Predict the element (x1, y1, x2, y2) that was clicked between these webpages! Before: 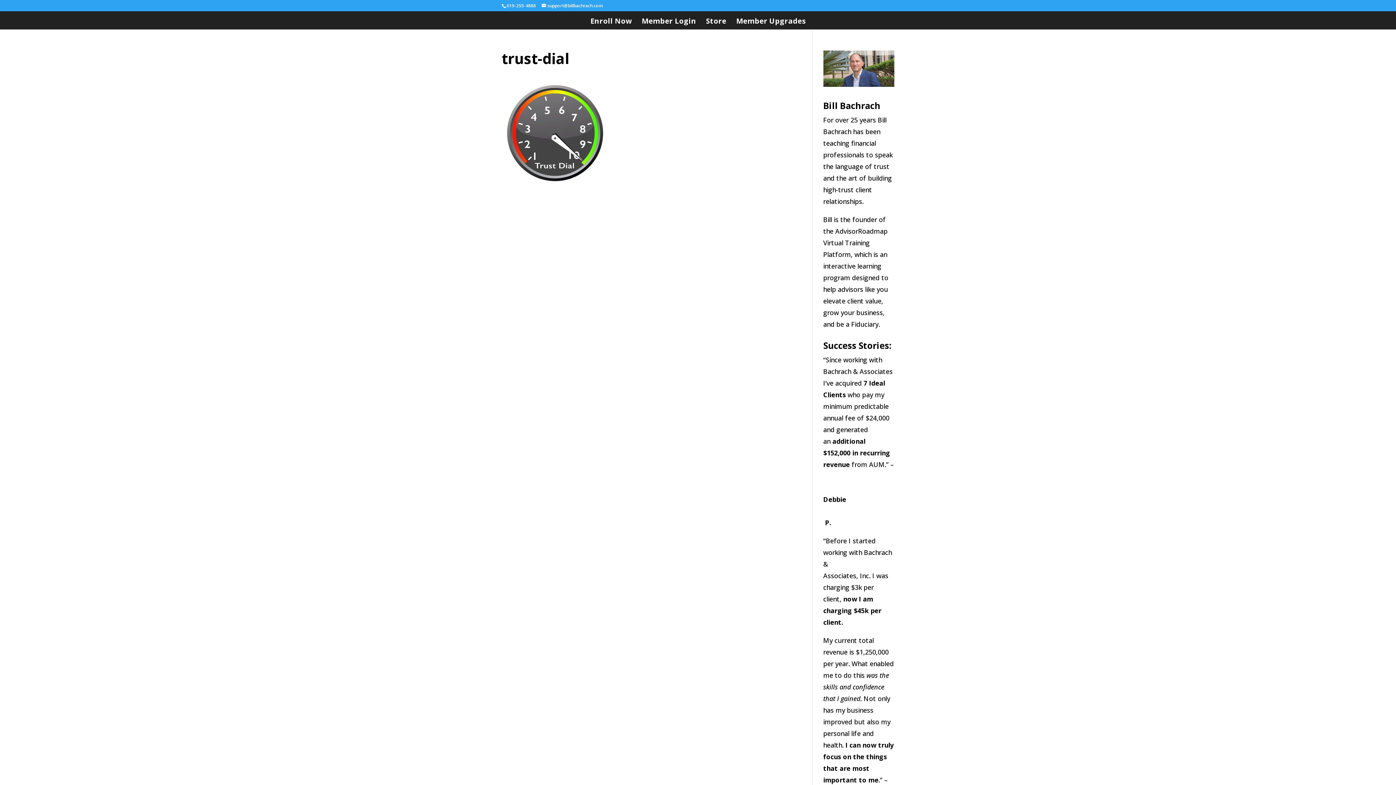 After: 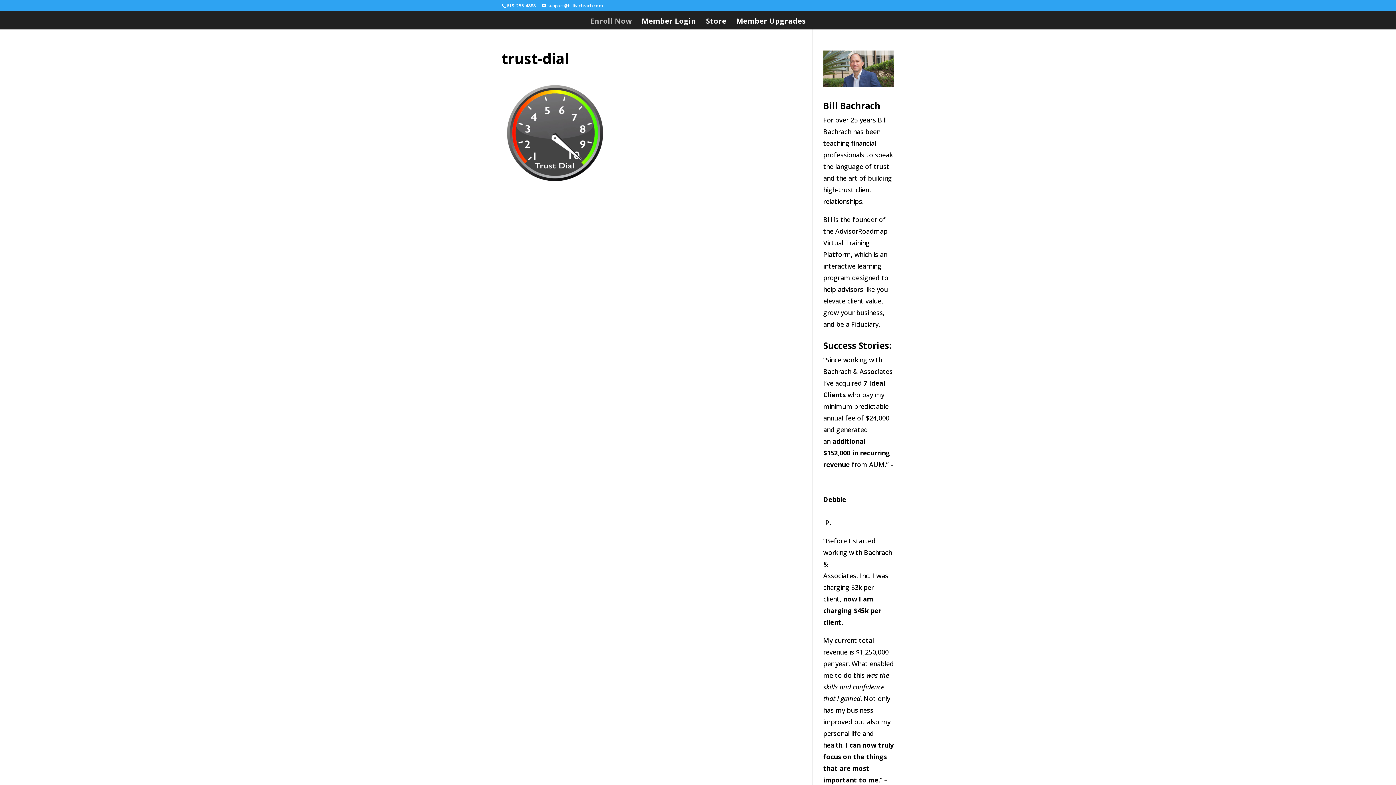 Action: label: Enroll Now bbox: (590, 18, 632, 29)